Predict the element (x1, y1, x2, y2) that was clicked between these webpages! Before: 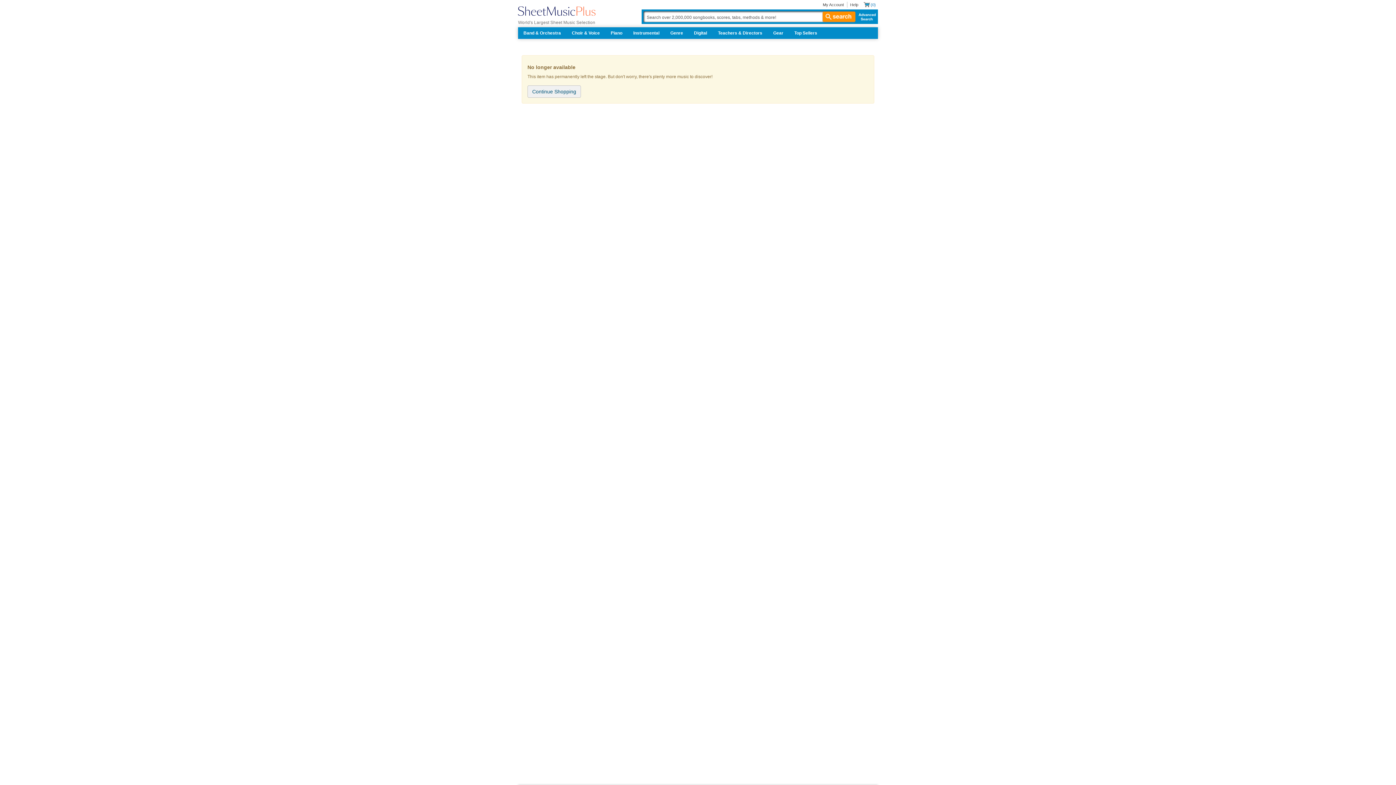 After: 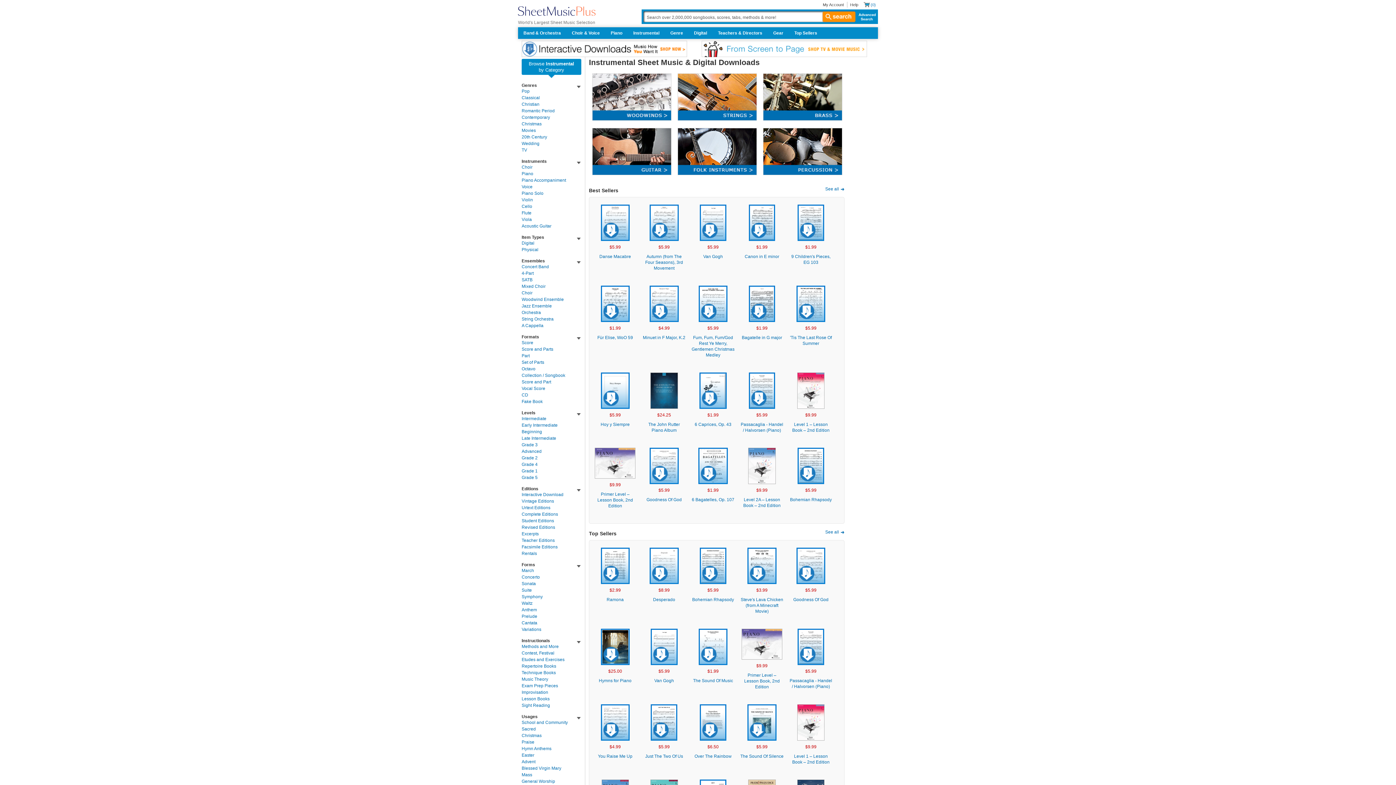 Action: bbox: (628, 27, 665, 38) label: Instrumental